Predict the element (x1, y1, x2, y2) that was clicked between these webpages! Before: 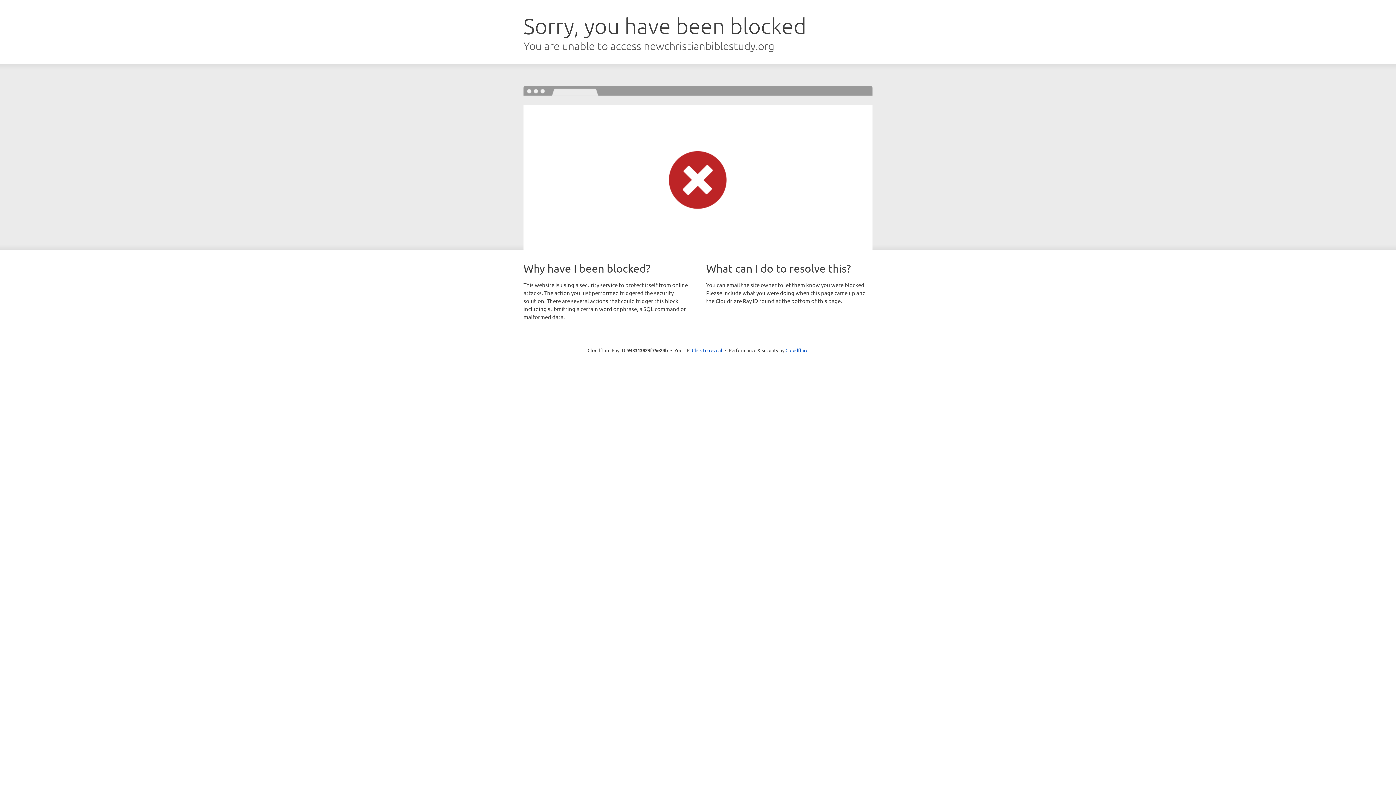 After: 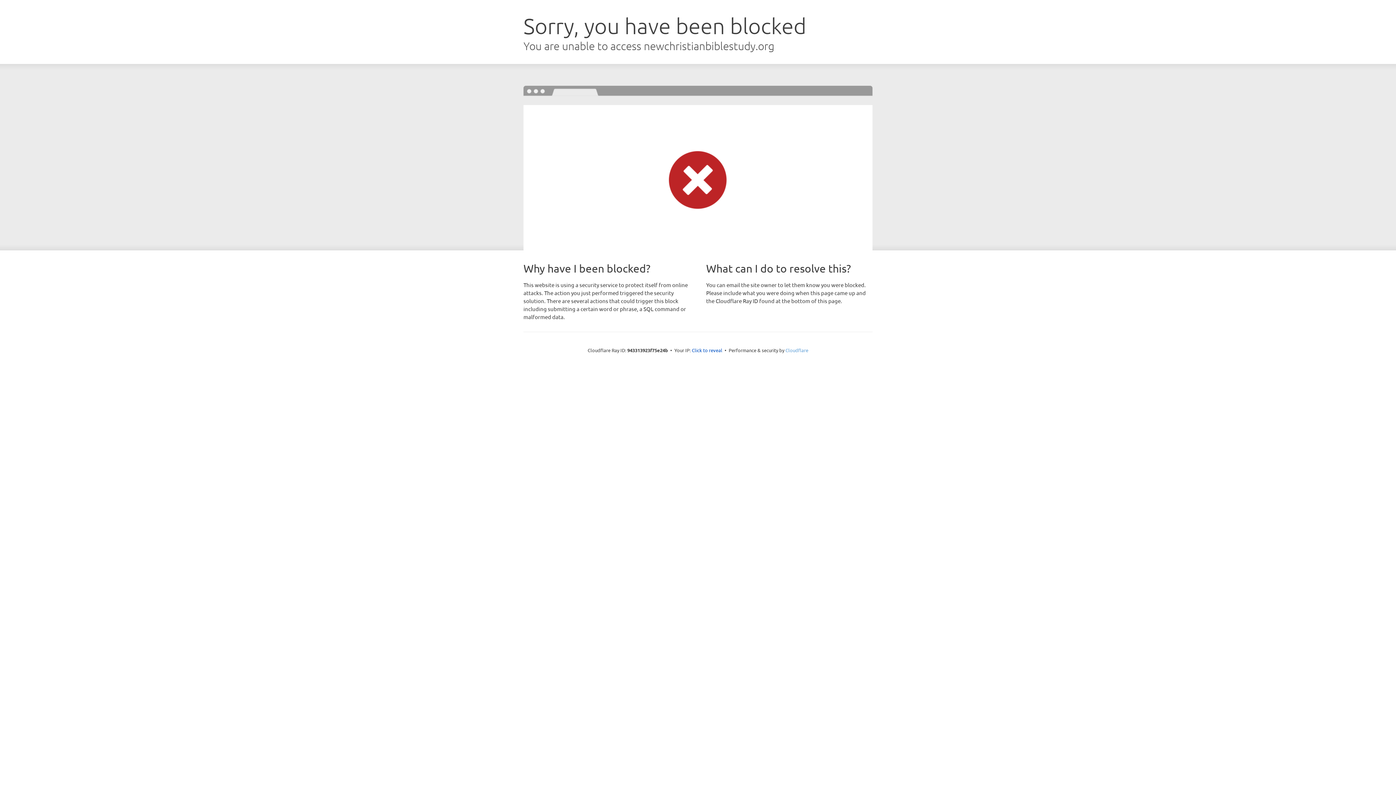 Action: bbox: (785, 347, 808, 353) label: Cloudflare